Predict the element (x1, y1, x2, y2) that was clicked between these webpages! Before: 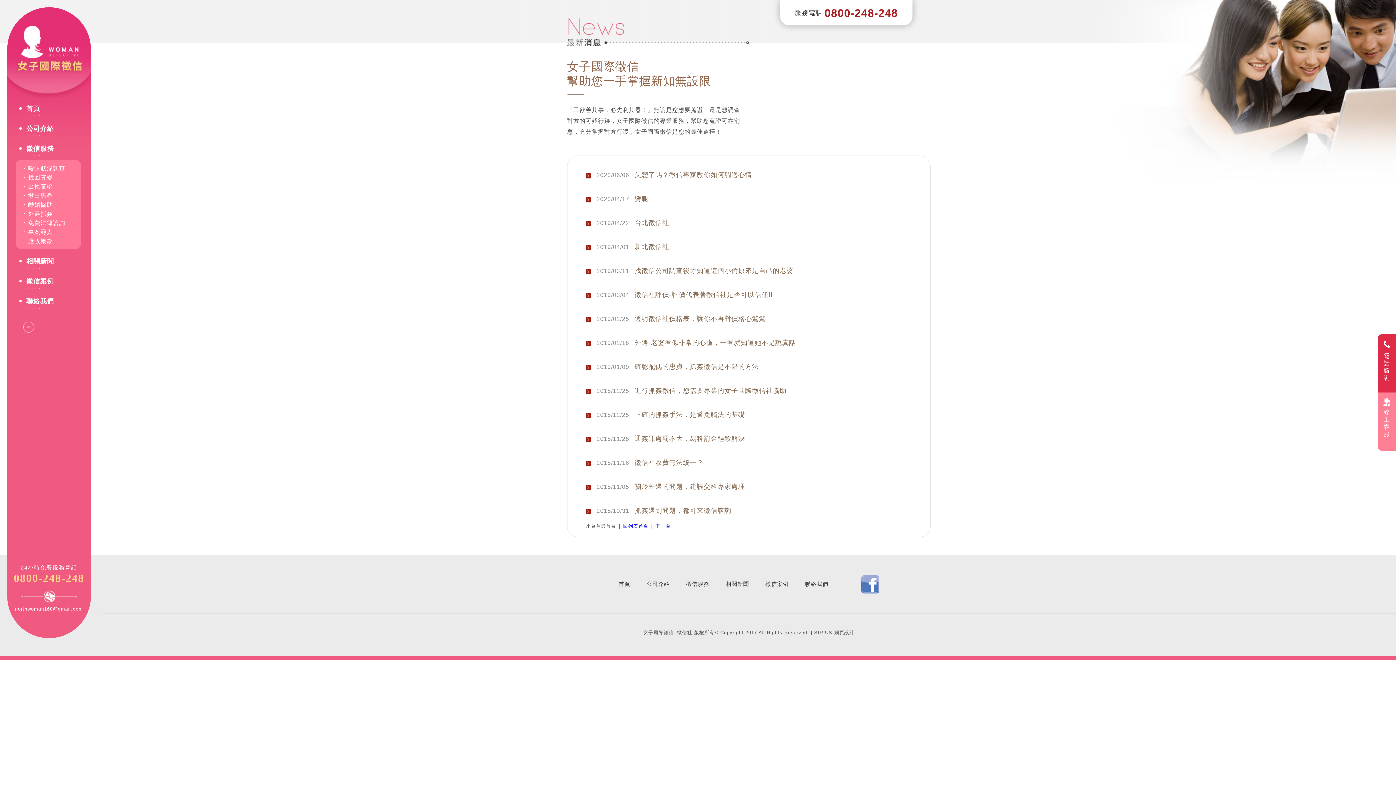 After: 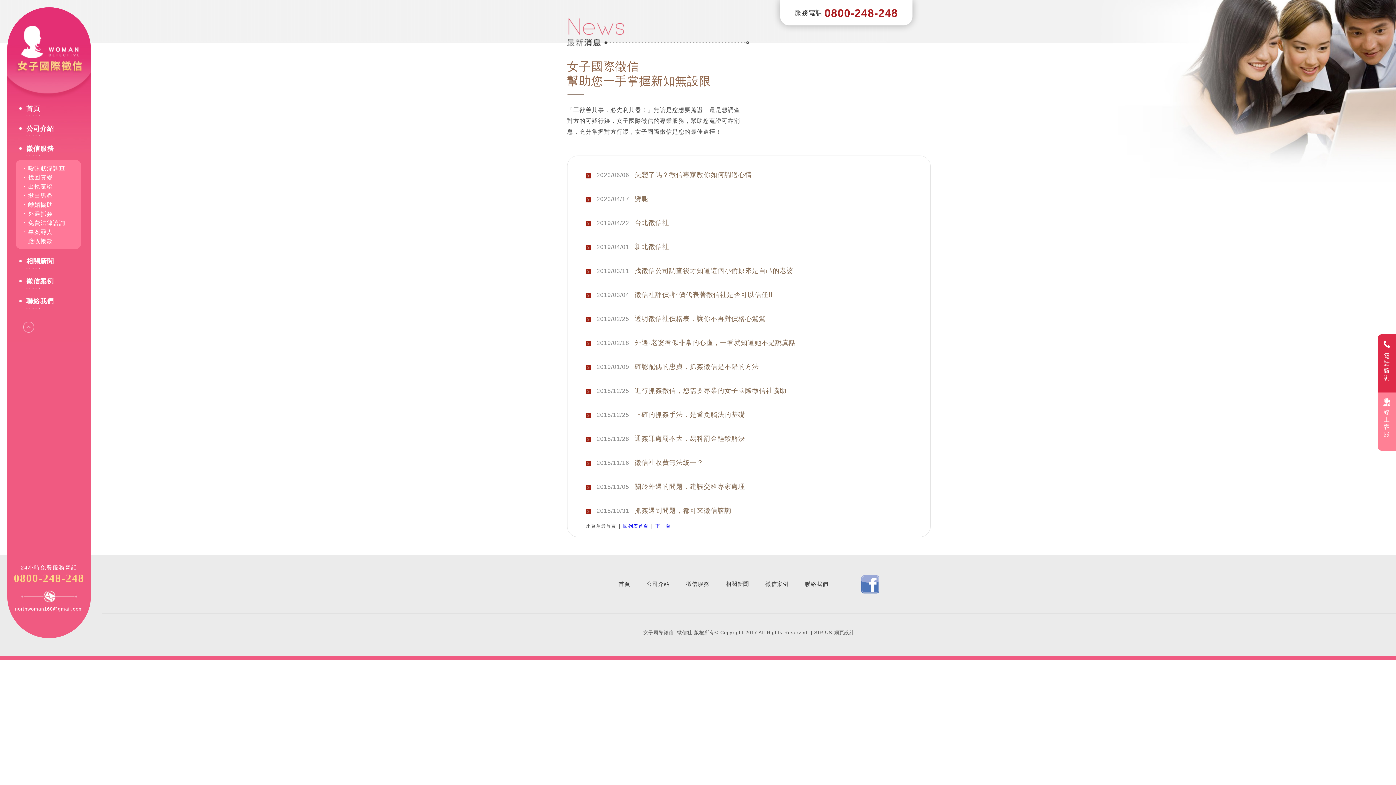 Action: bbox: (26, 258, 54, 269) label: 相關新聞